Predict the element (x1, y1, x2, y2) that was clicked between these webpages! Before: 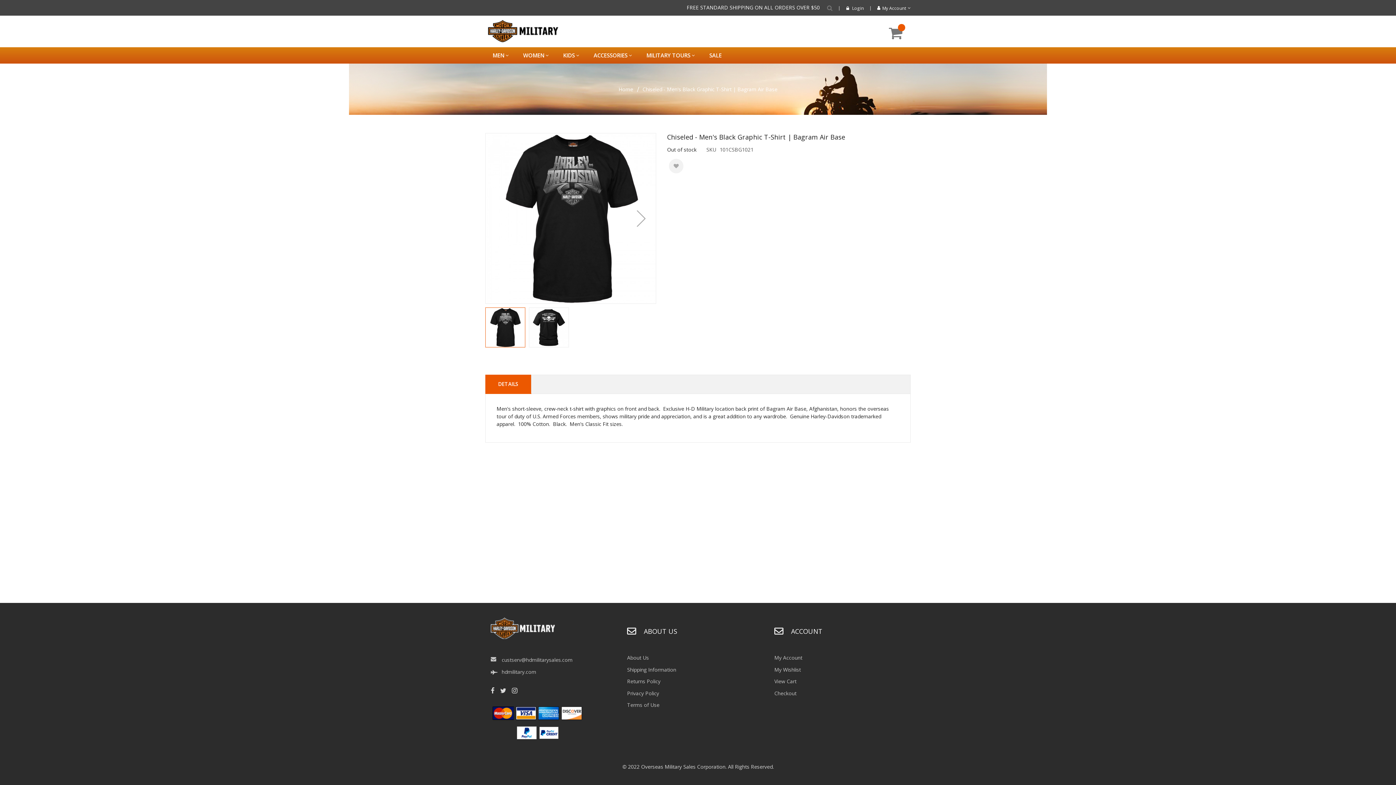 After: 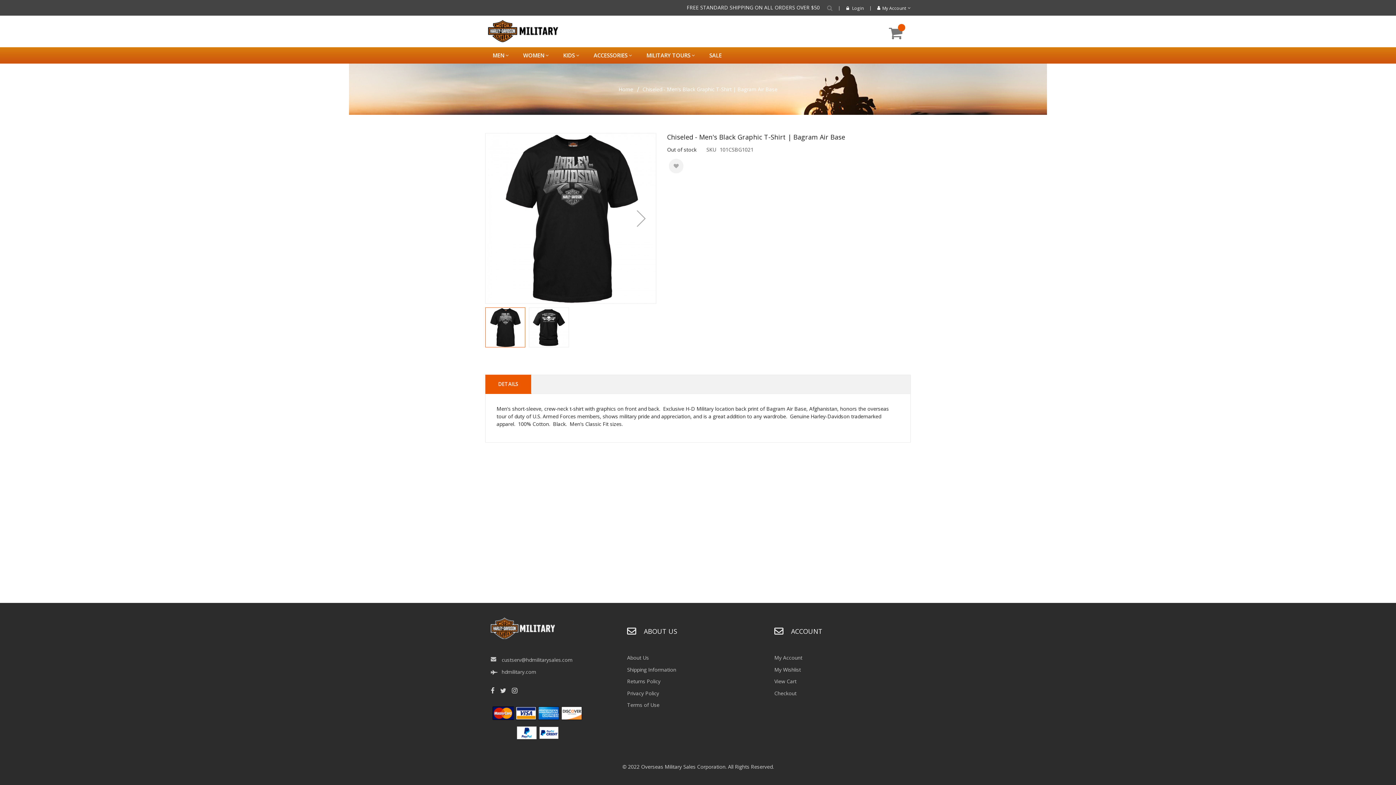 Action: bbox: (490, 624, 556, 631)